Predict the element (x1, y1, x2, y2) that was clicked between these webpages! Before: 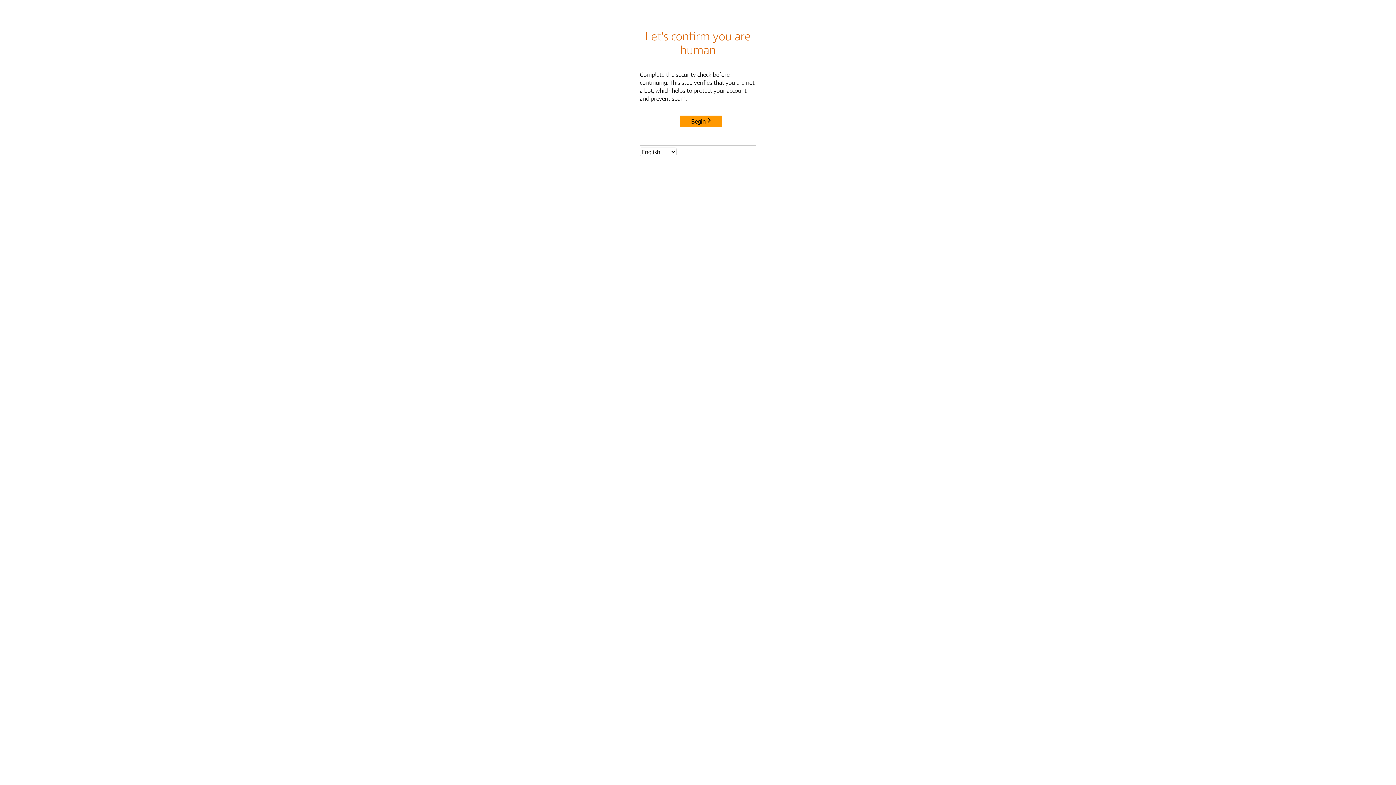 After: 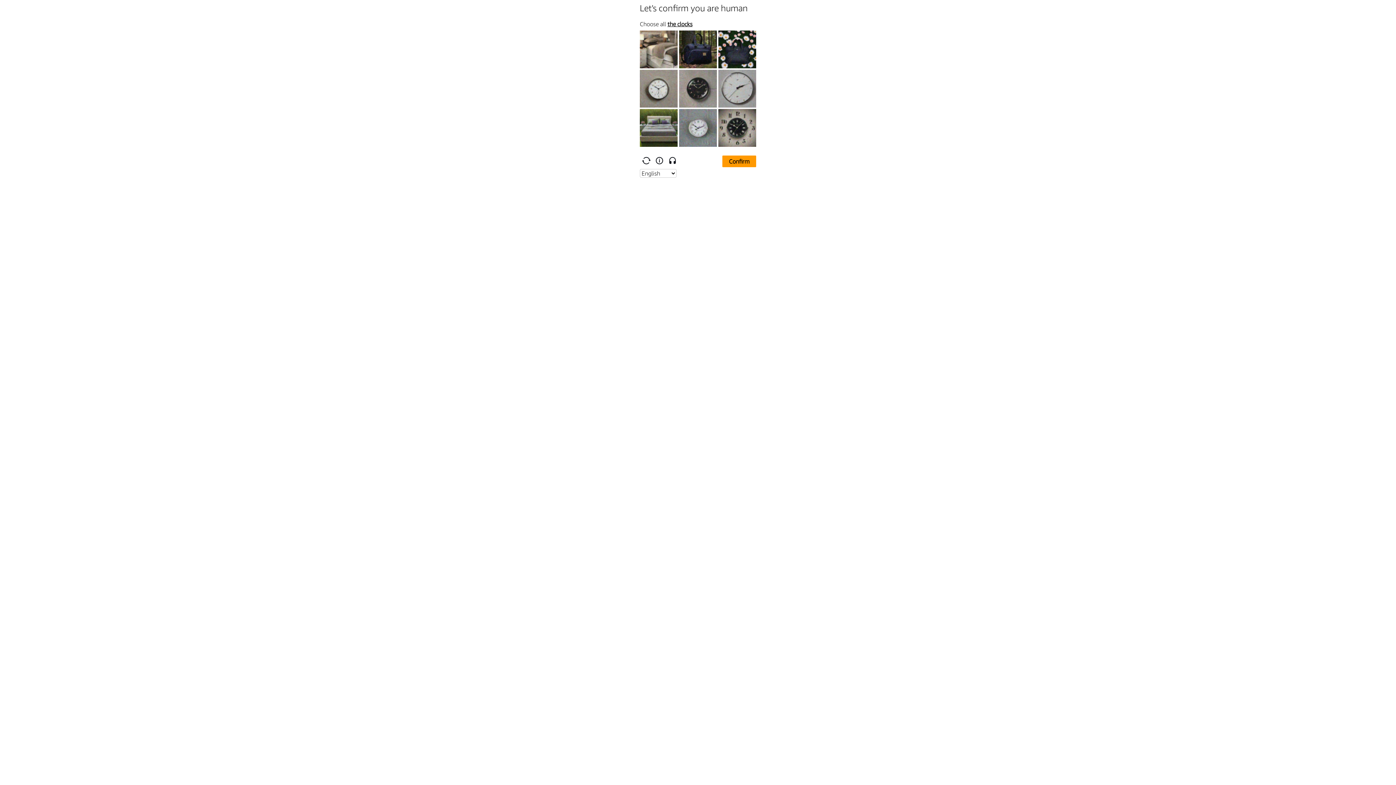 Action: label: Begin bbox: (680, 115, 722, 127)